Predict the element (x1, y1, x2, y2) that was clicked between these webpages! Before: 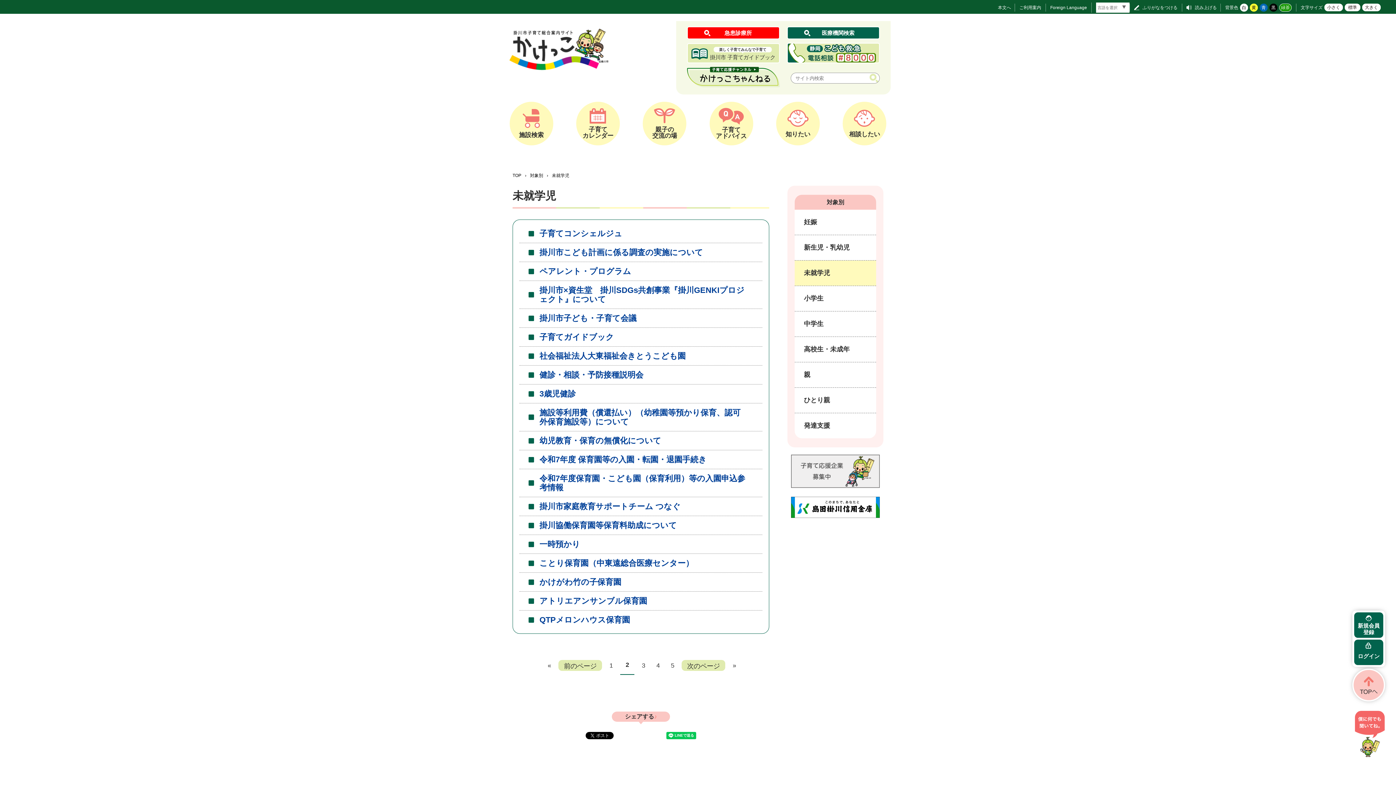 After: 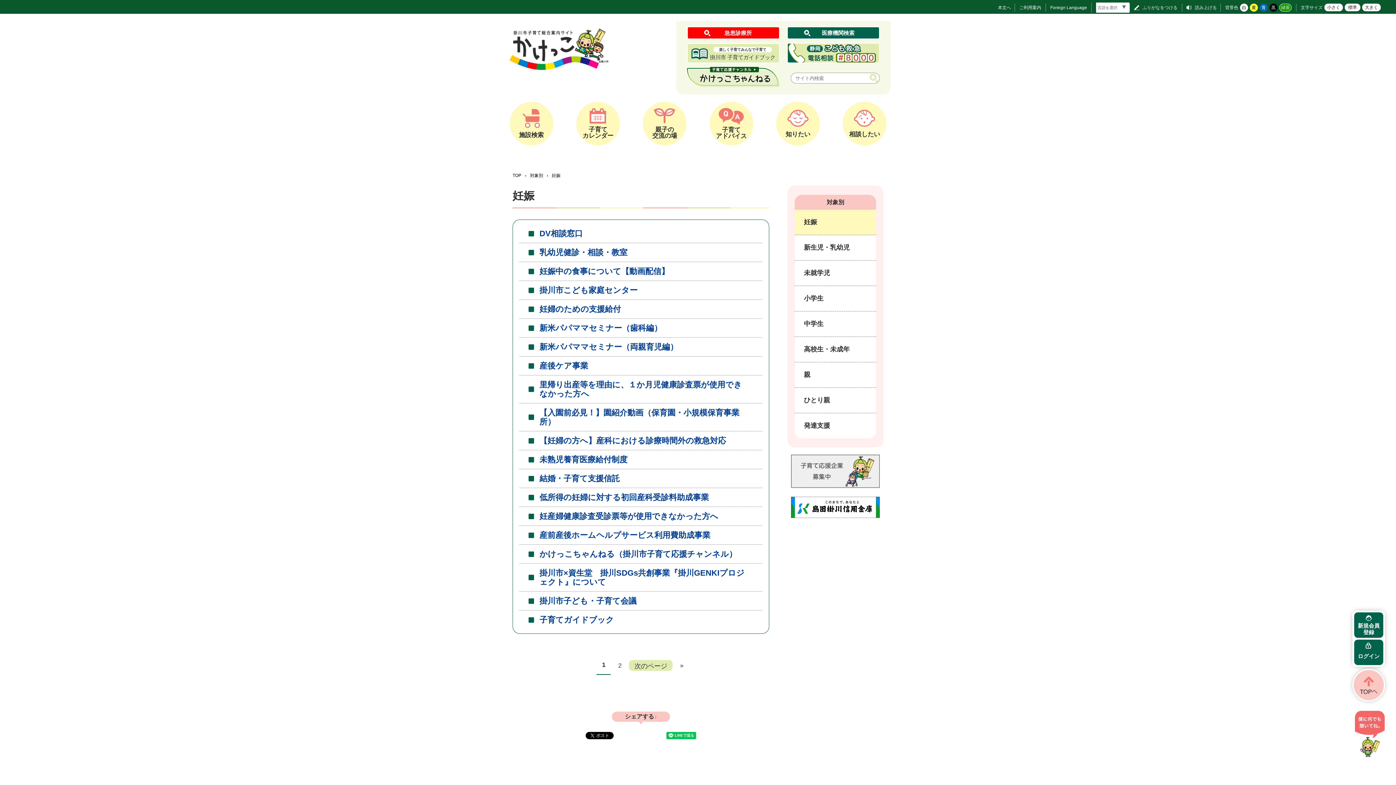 Action: bbox: (795, 209, 876, 234) label: 妊娠